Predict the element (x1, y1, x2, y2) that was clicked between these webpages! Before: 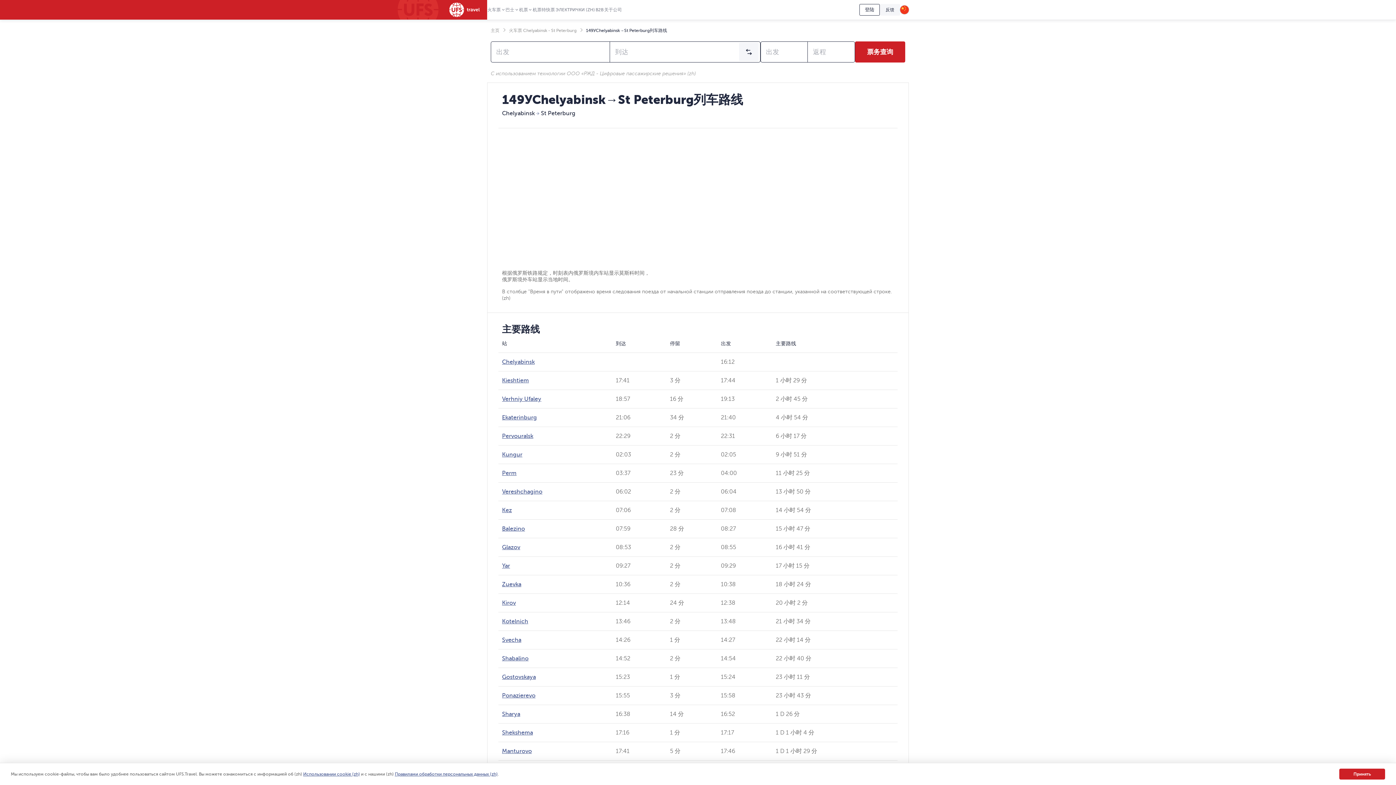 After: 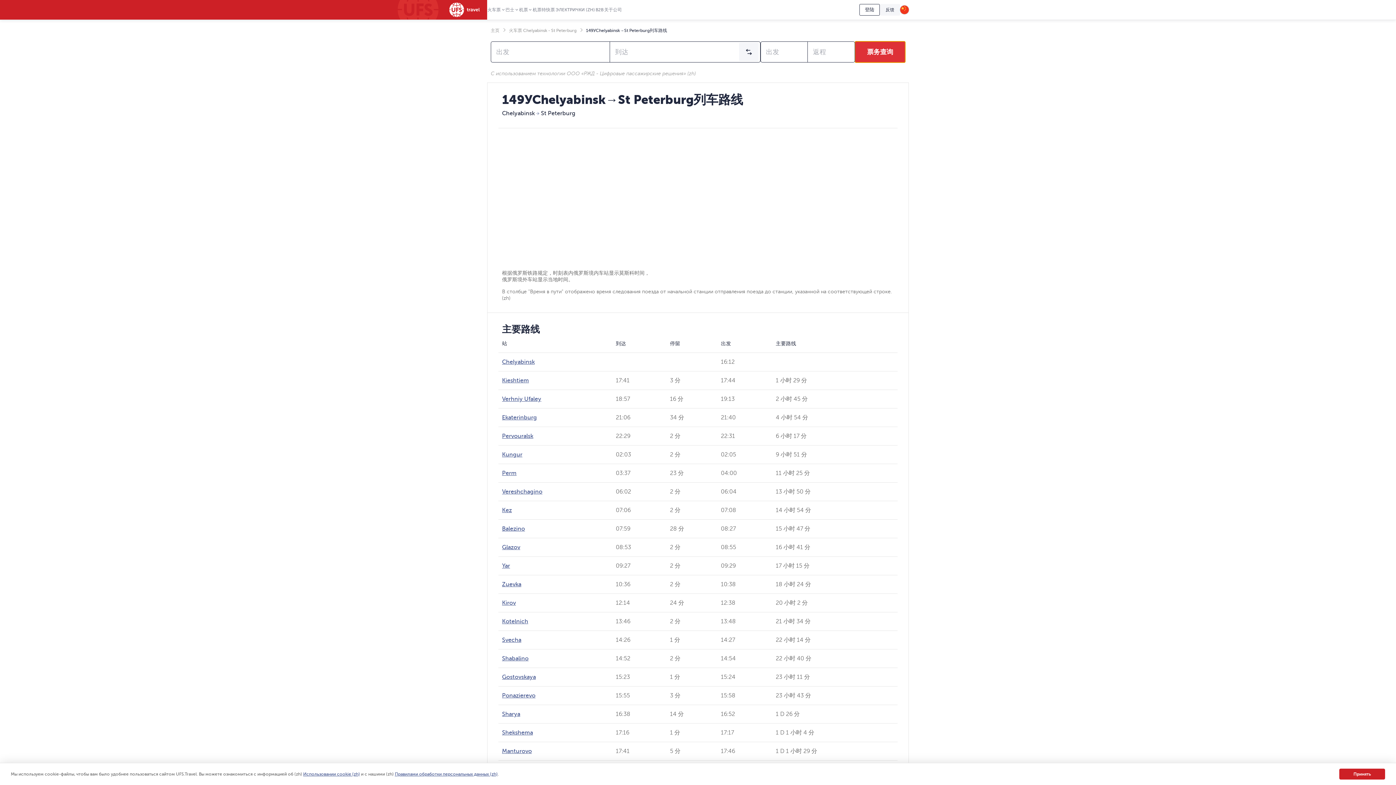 Action: bbox: (855, 41, 905, 62) label: 票务查询